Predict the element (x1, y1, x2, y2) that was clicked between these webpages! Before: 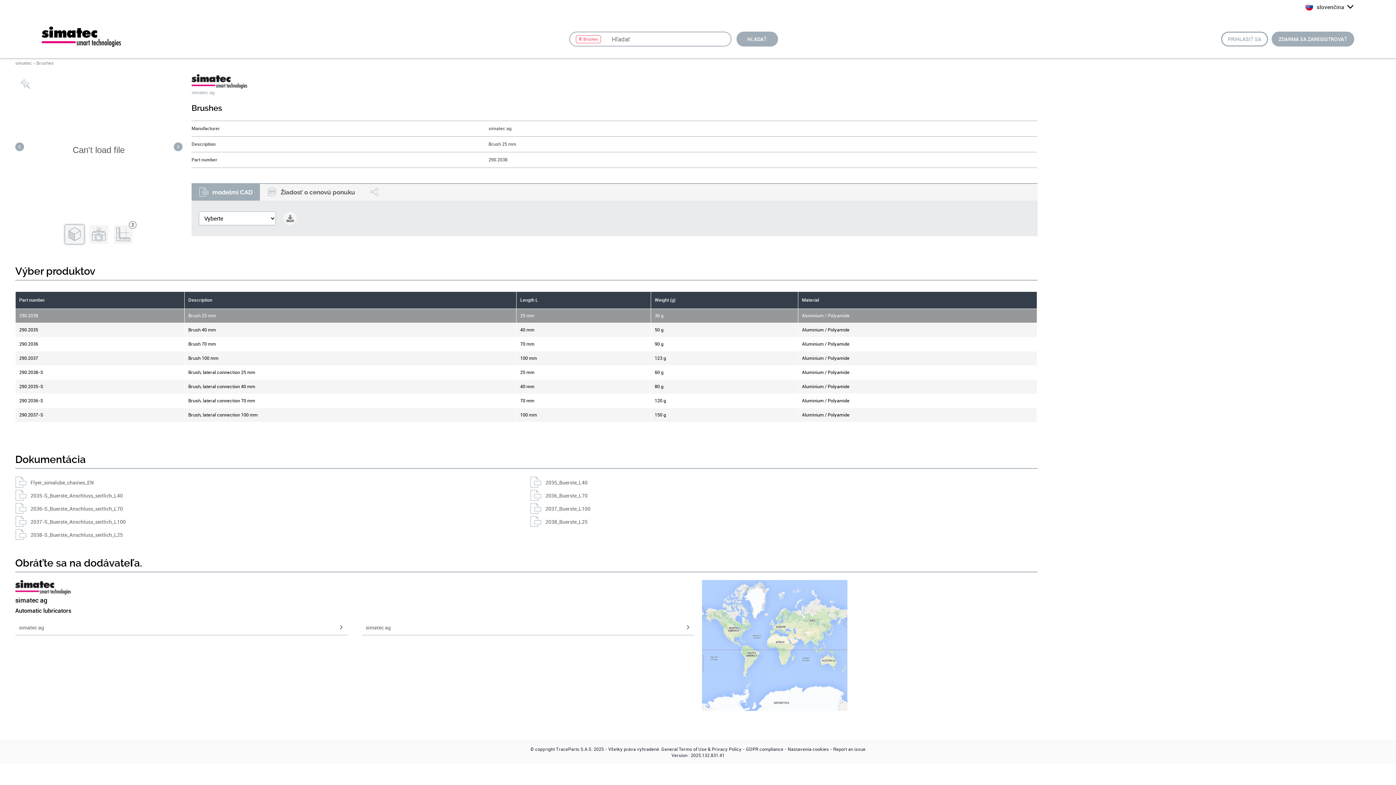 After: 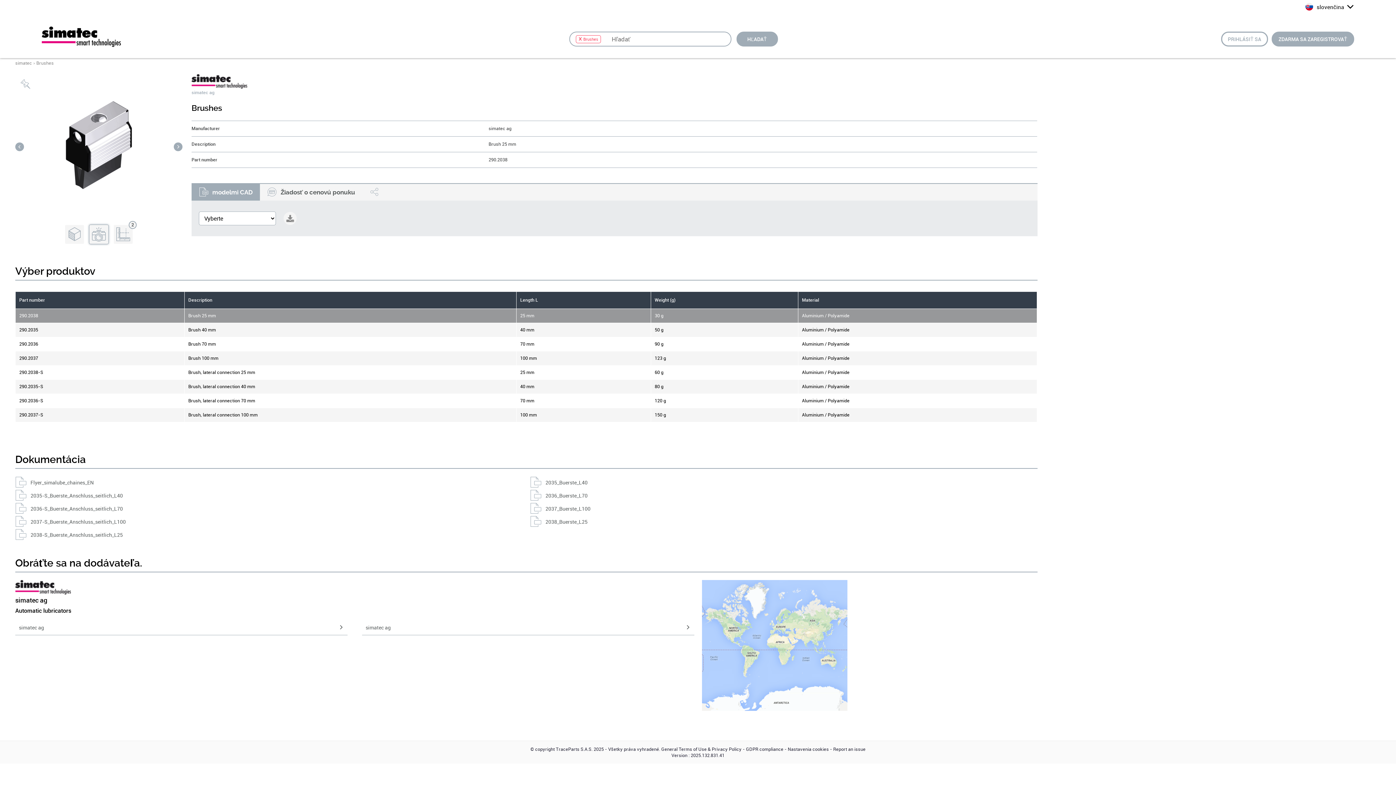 Action: bbox: (87, 226, 110, 242)